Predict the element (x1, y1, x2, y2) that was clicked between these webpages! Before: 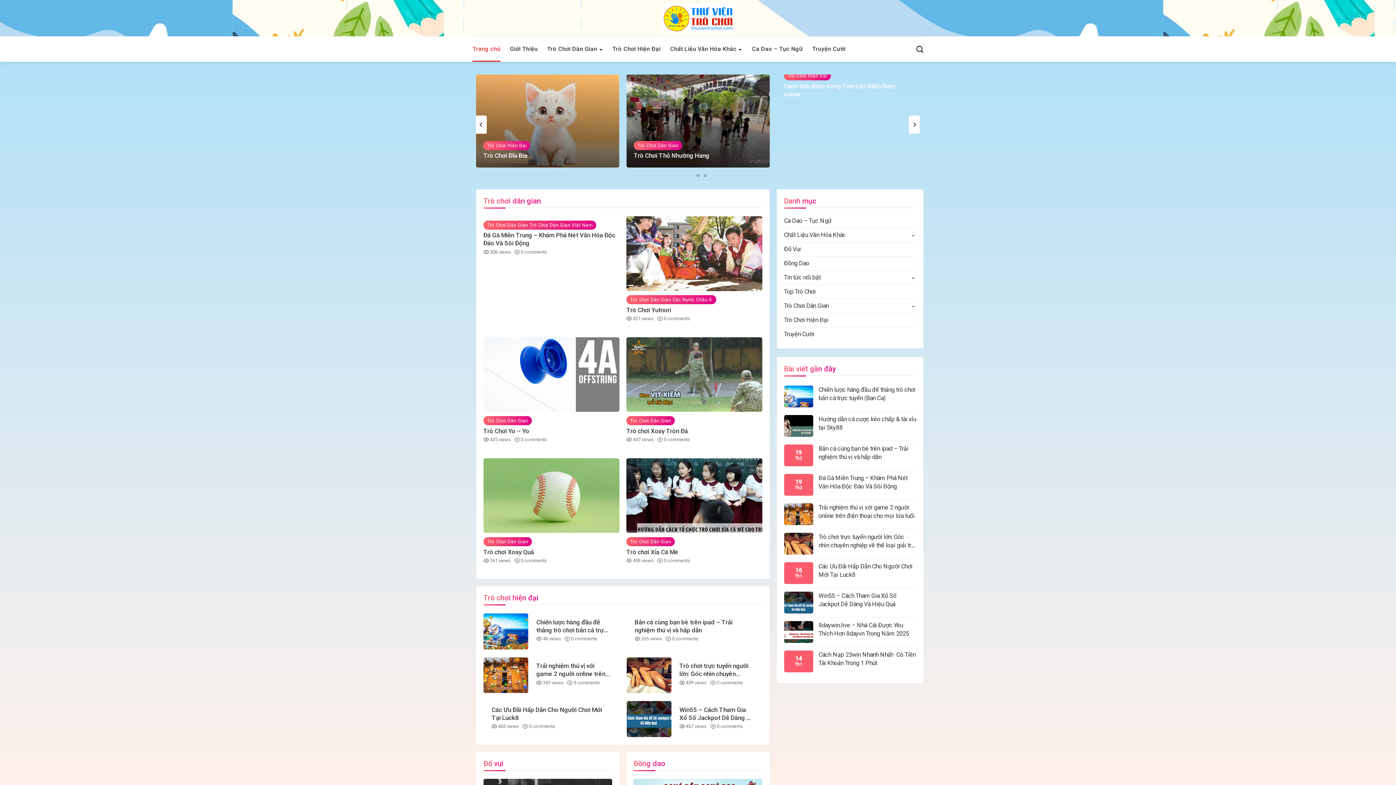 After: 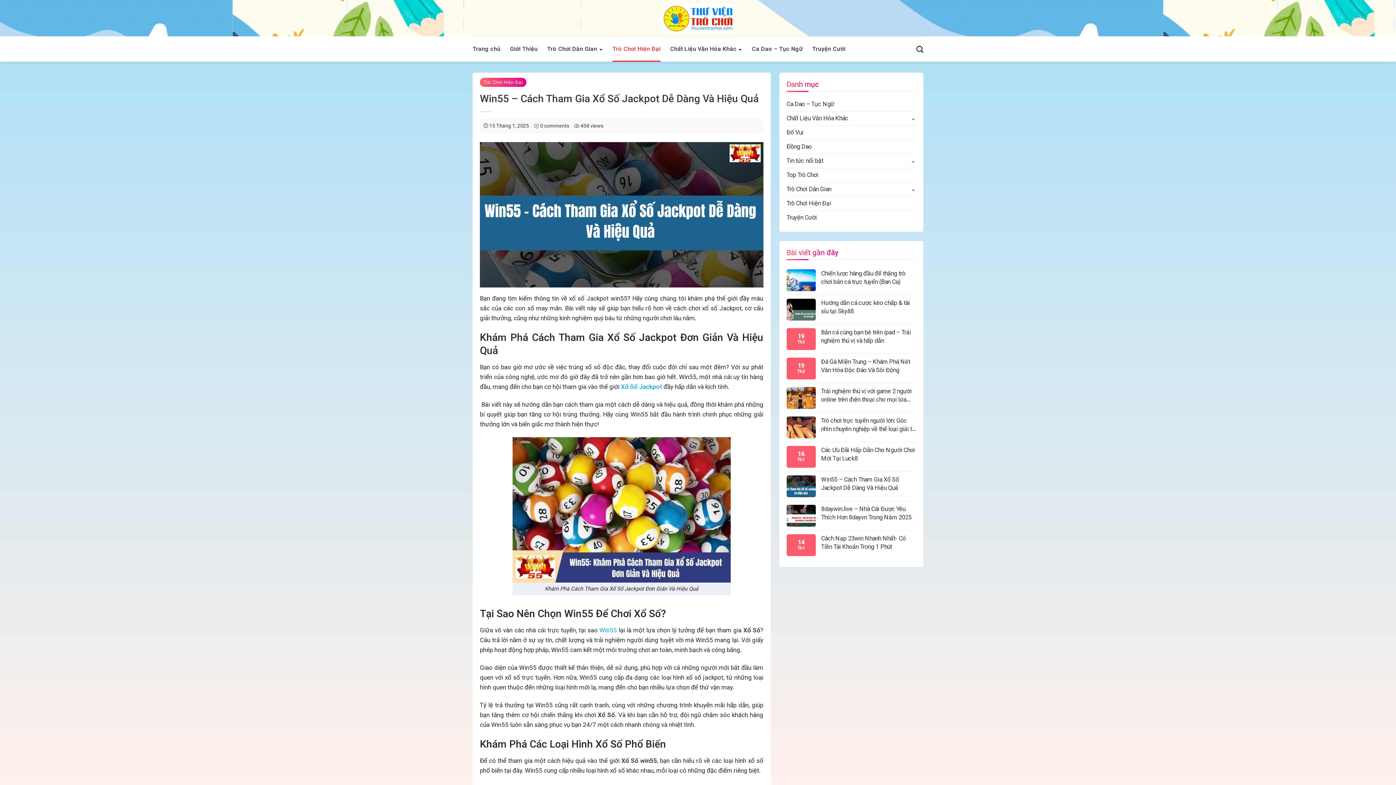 Action: bbox: (679, 706, 754, 722) label: Win55 – Cách Tham Gia Xổ Số Jackpot Dễ Dàng Và Hiệu Quả